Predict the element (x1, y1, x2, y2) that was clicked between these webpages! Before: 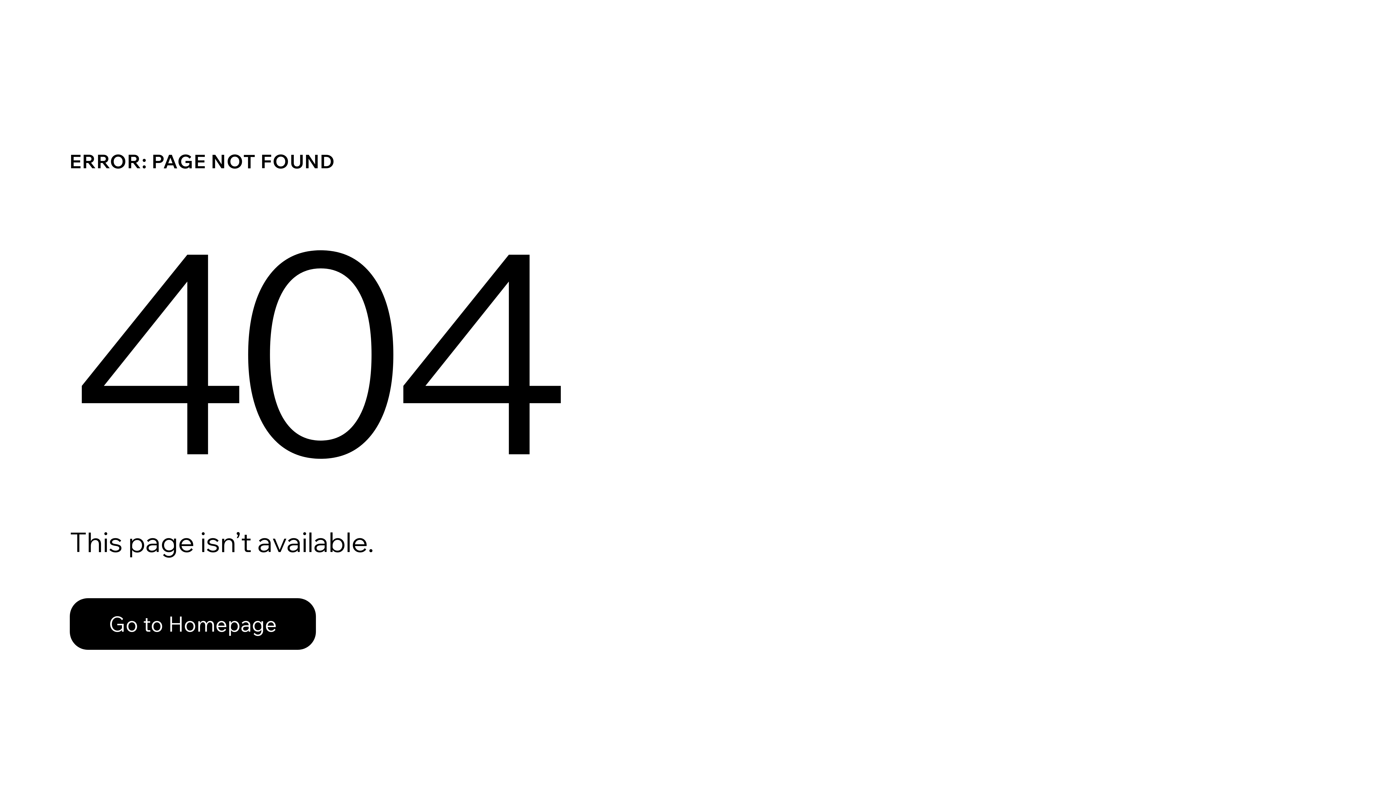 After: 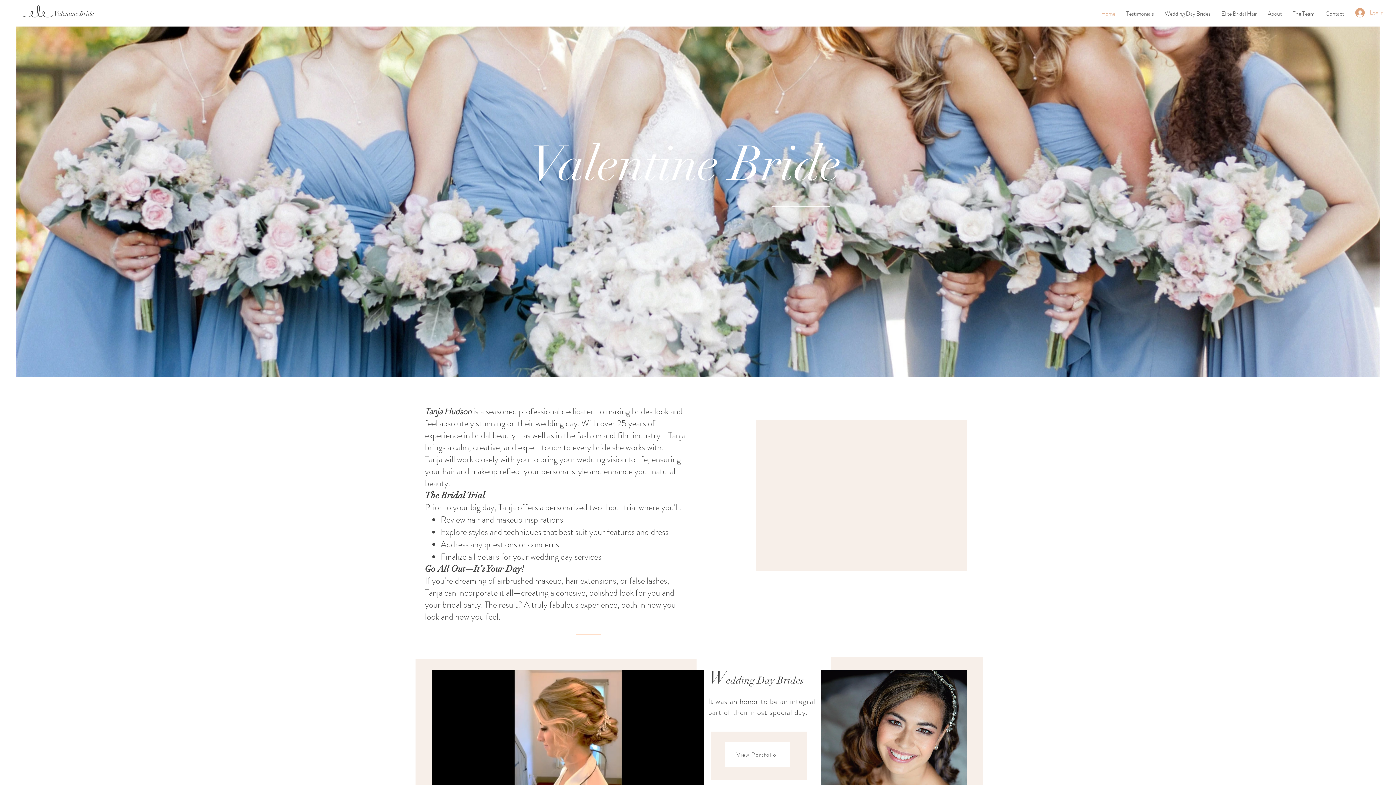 Action: label: Go to Homepage bbox: (69, 582, 768, 659)